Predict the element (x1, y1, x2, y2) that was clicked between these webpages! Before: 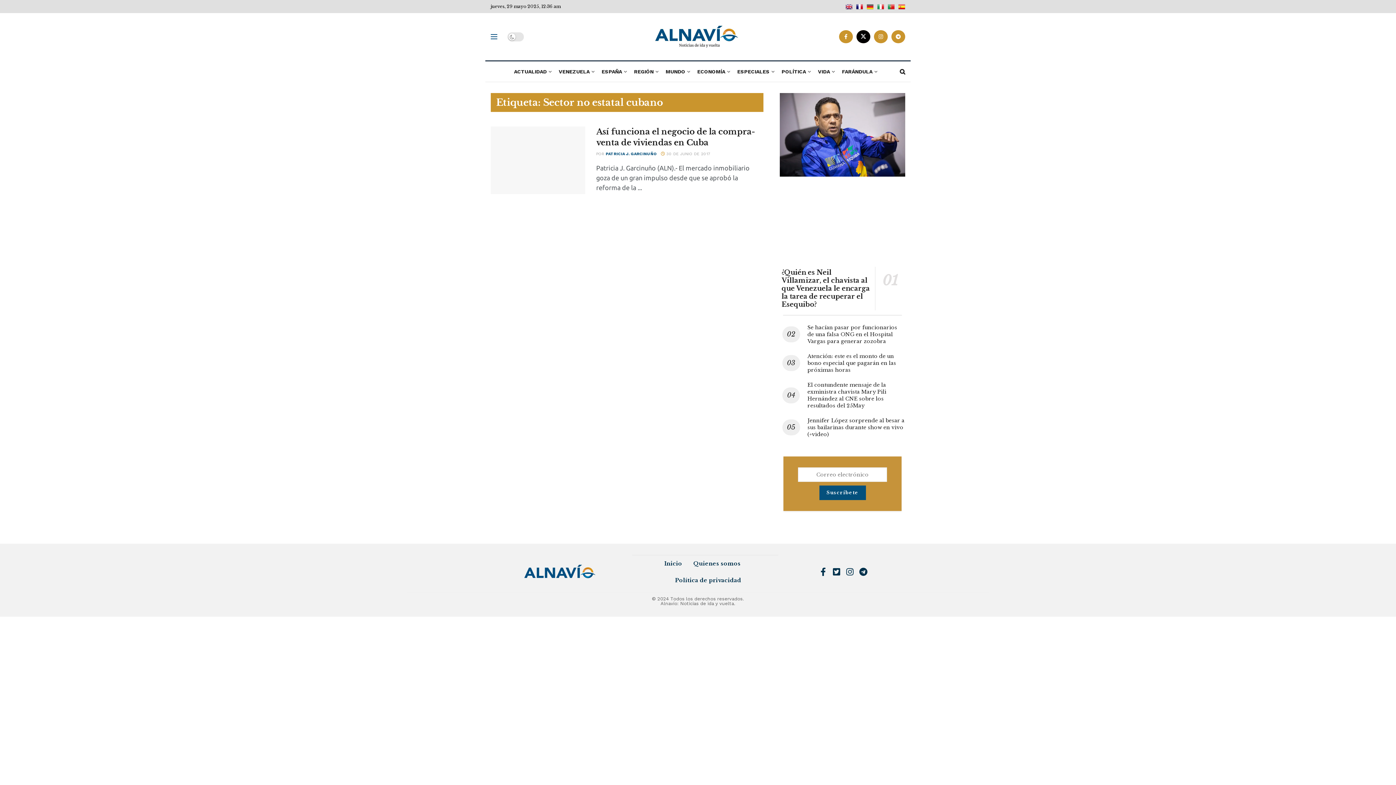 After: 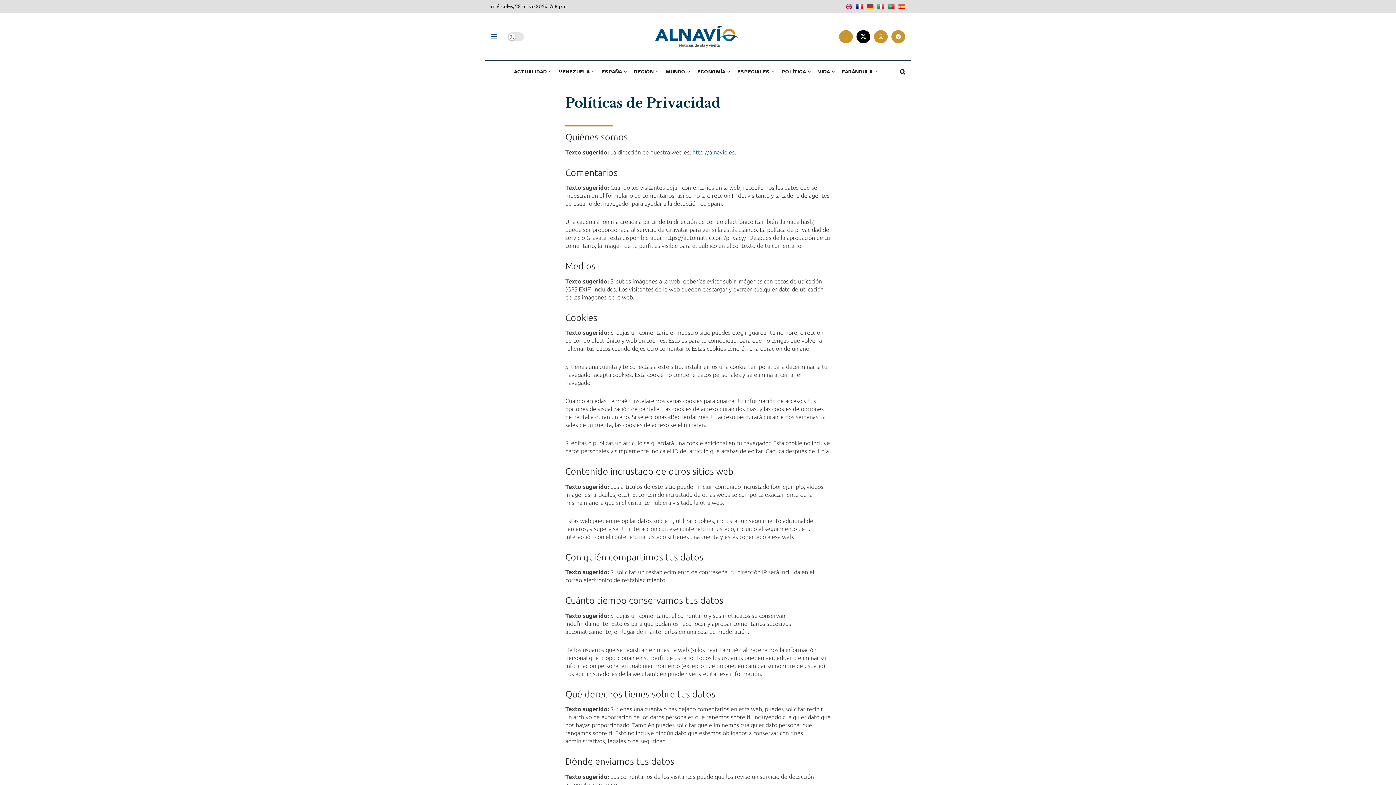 Action: bbox: (675, 572, 741, 588) label: Política de privacidad